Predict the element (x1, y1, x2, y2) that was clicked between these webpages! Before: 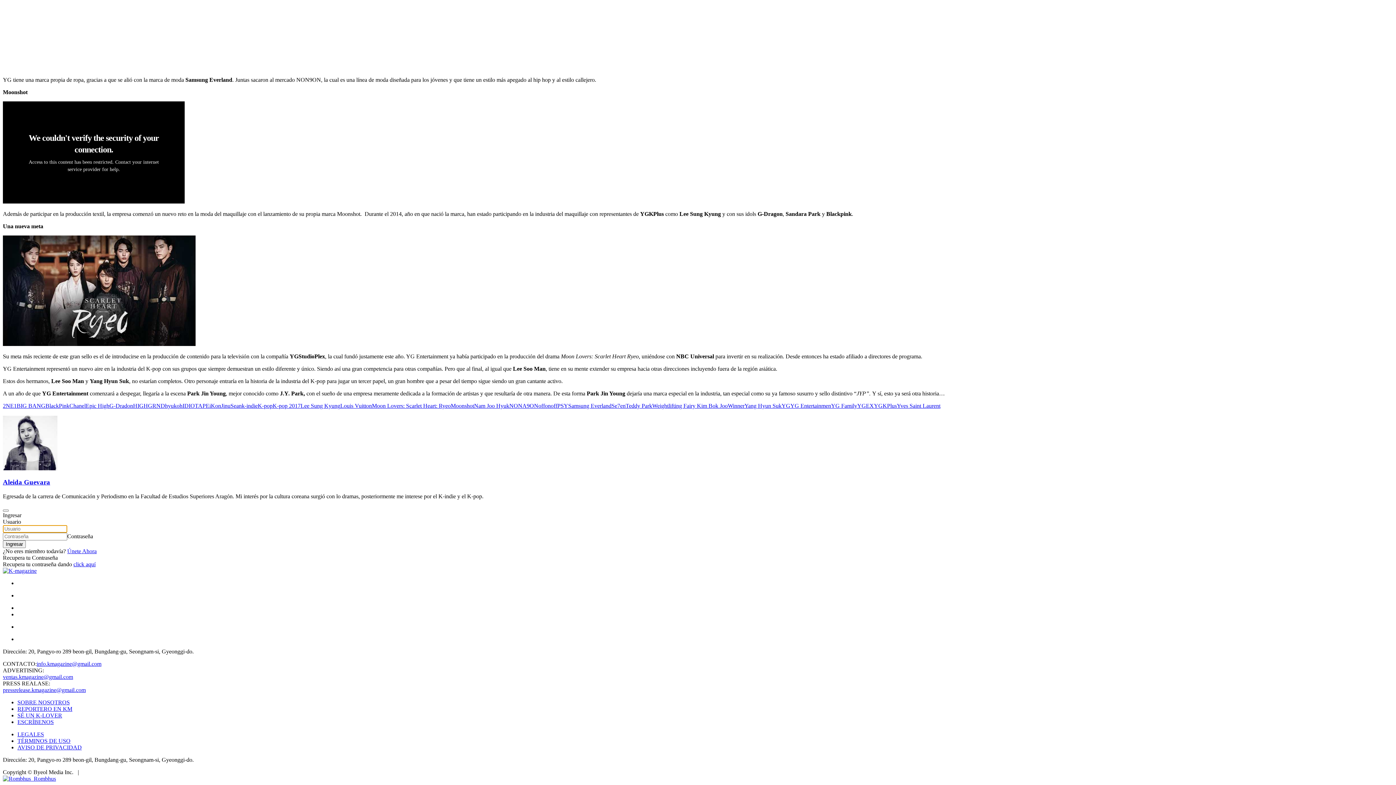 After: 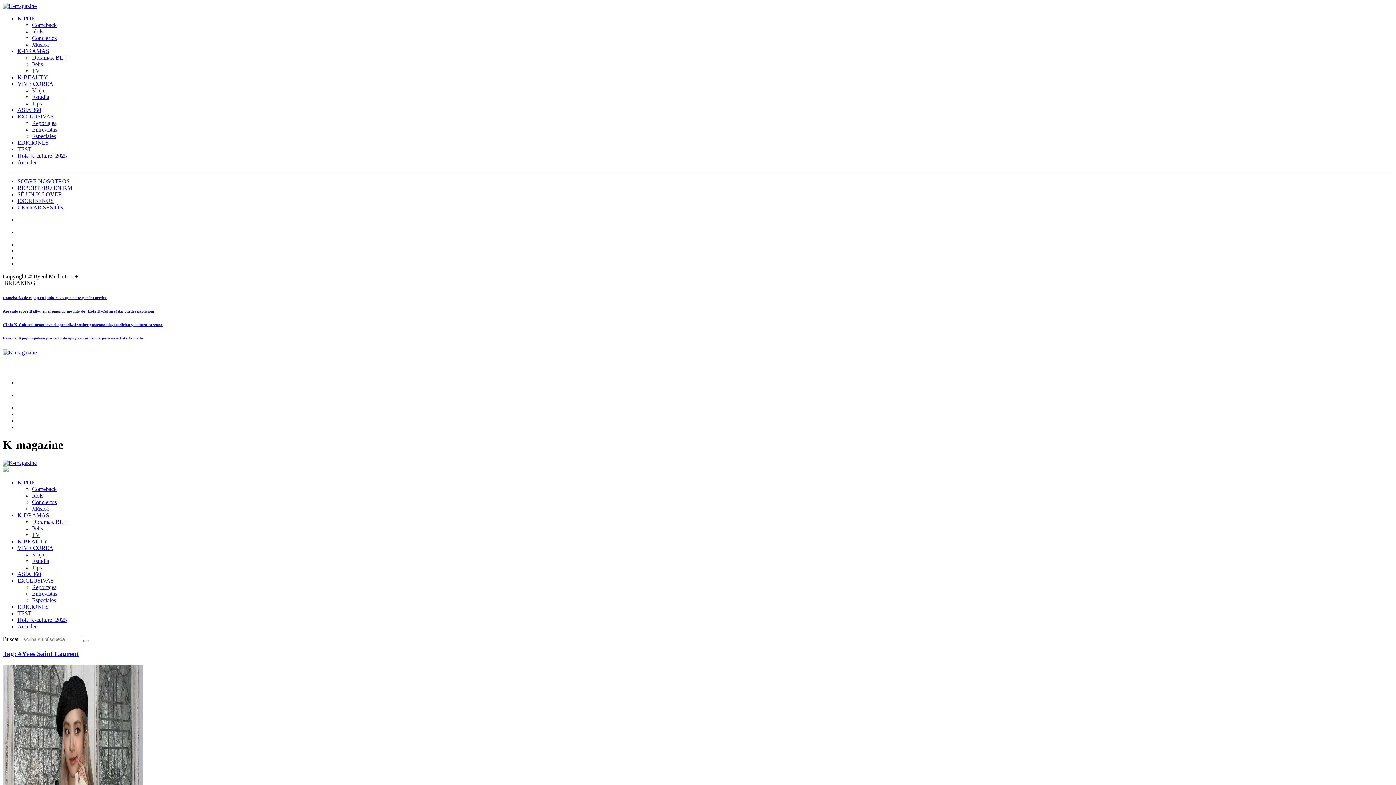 Action: bbox: (897, 402, 940, 408) label: Yves Saint Laurent